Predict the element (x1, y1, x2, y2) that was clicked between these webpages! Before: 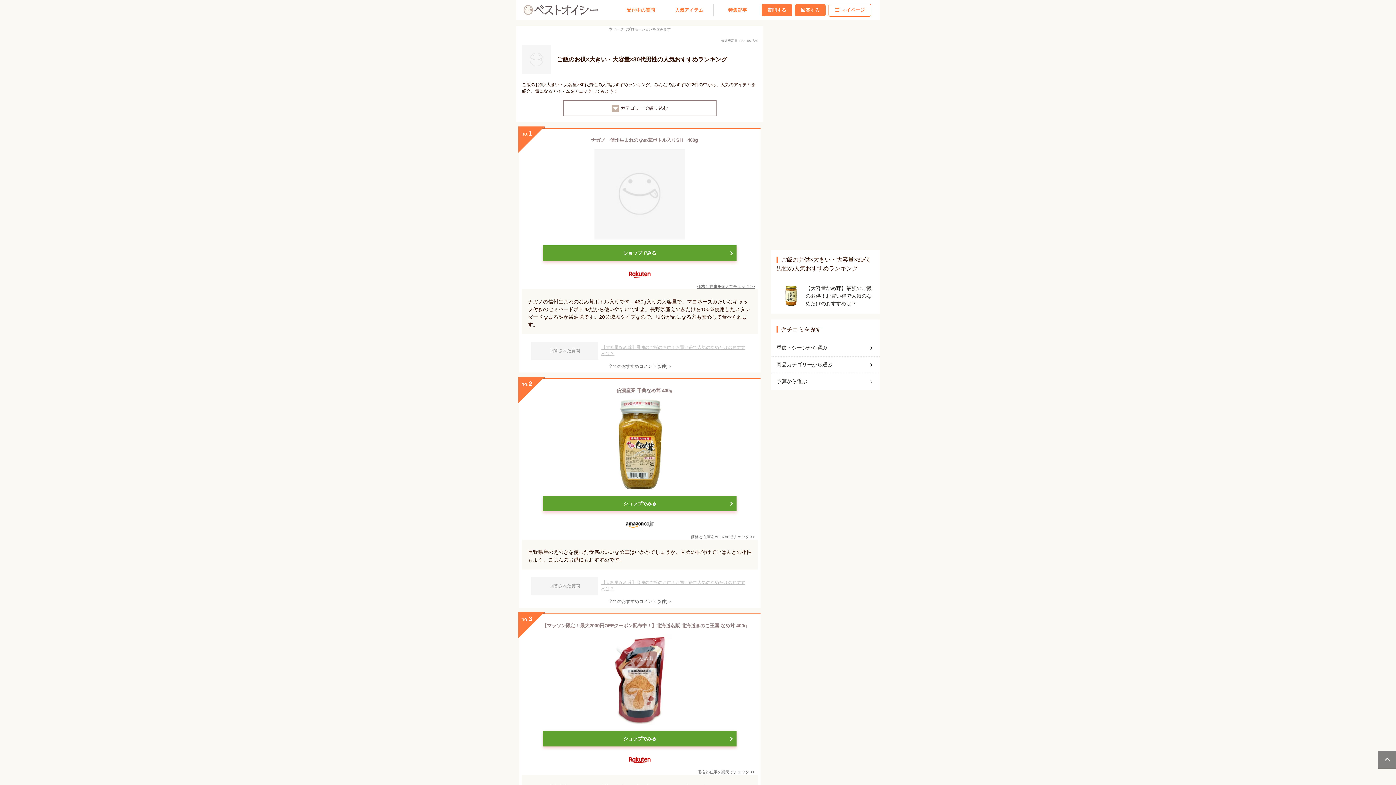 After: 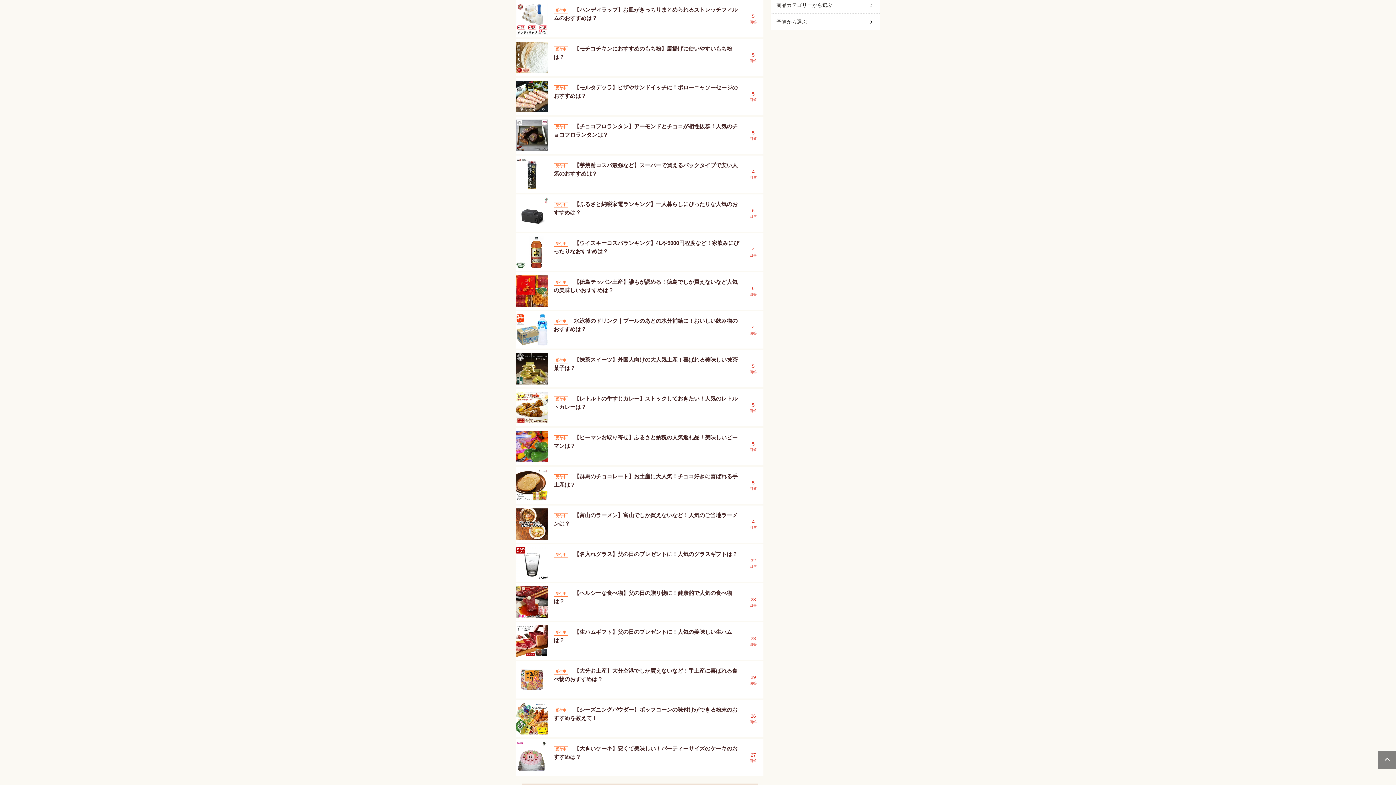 Action: label: 回答する bbox: (795, 3, 825, 16)